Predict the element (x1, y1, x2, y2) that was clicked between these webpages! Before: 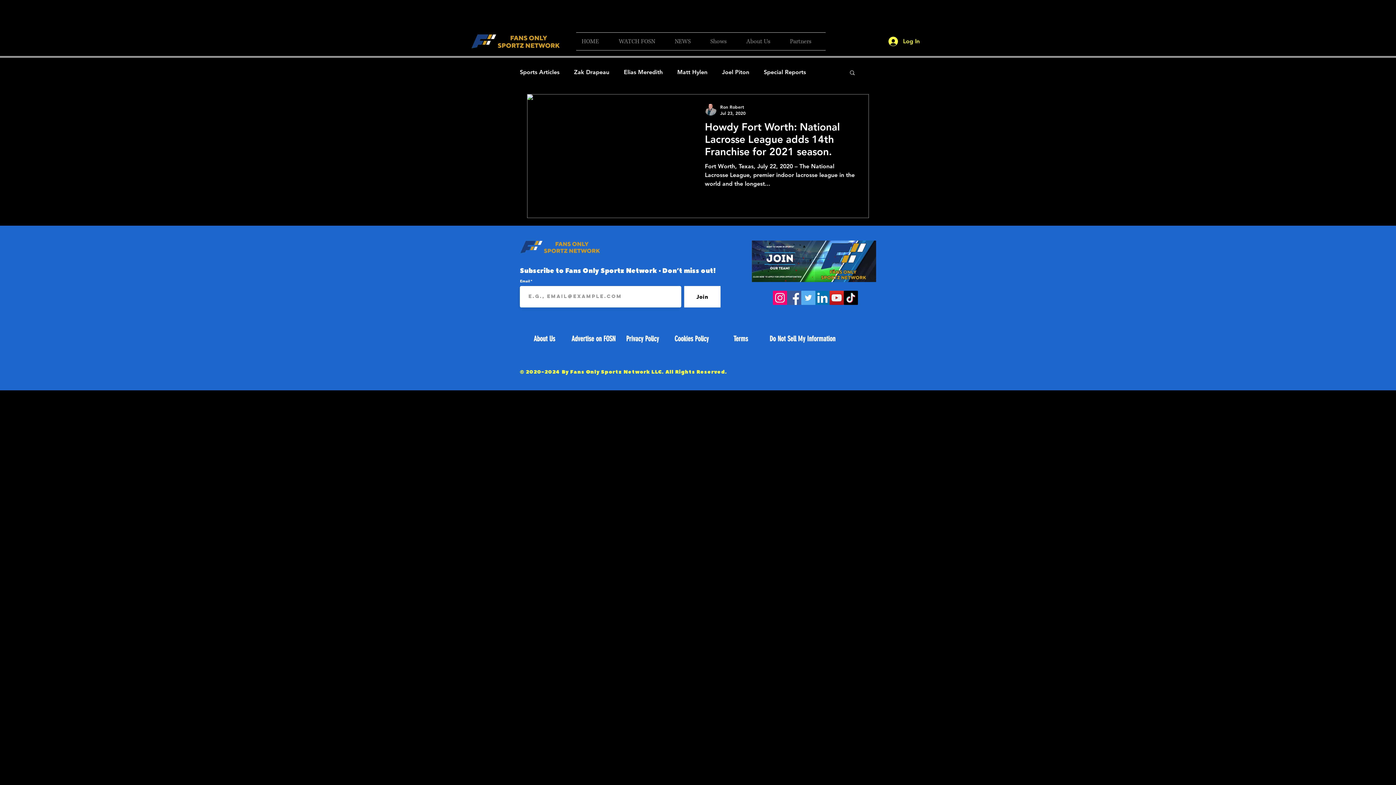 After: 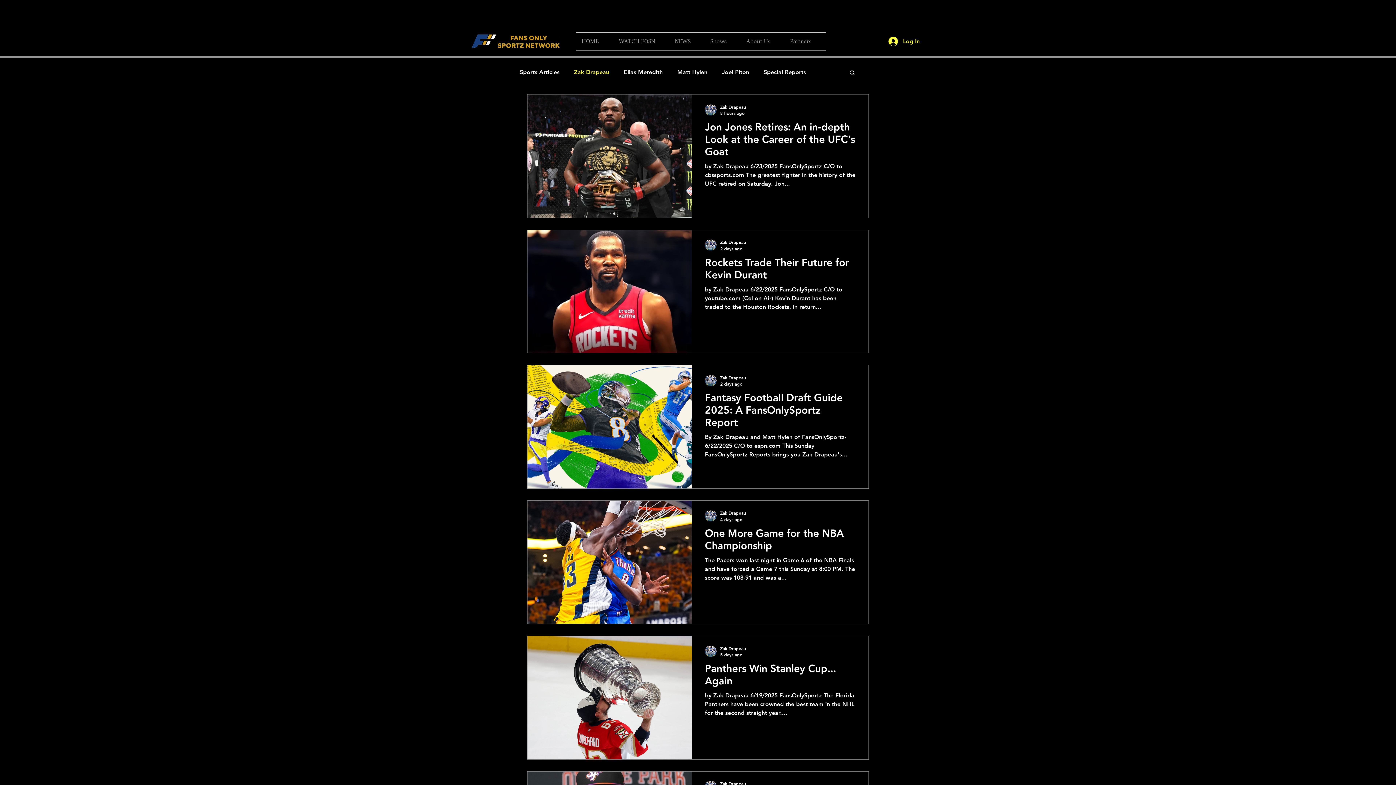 Action: bbox: (574, 68, 609, 76) label: Zak Drapeau